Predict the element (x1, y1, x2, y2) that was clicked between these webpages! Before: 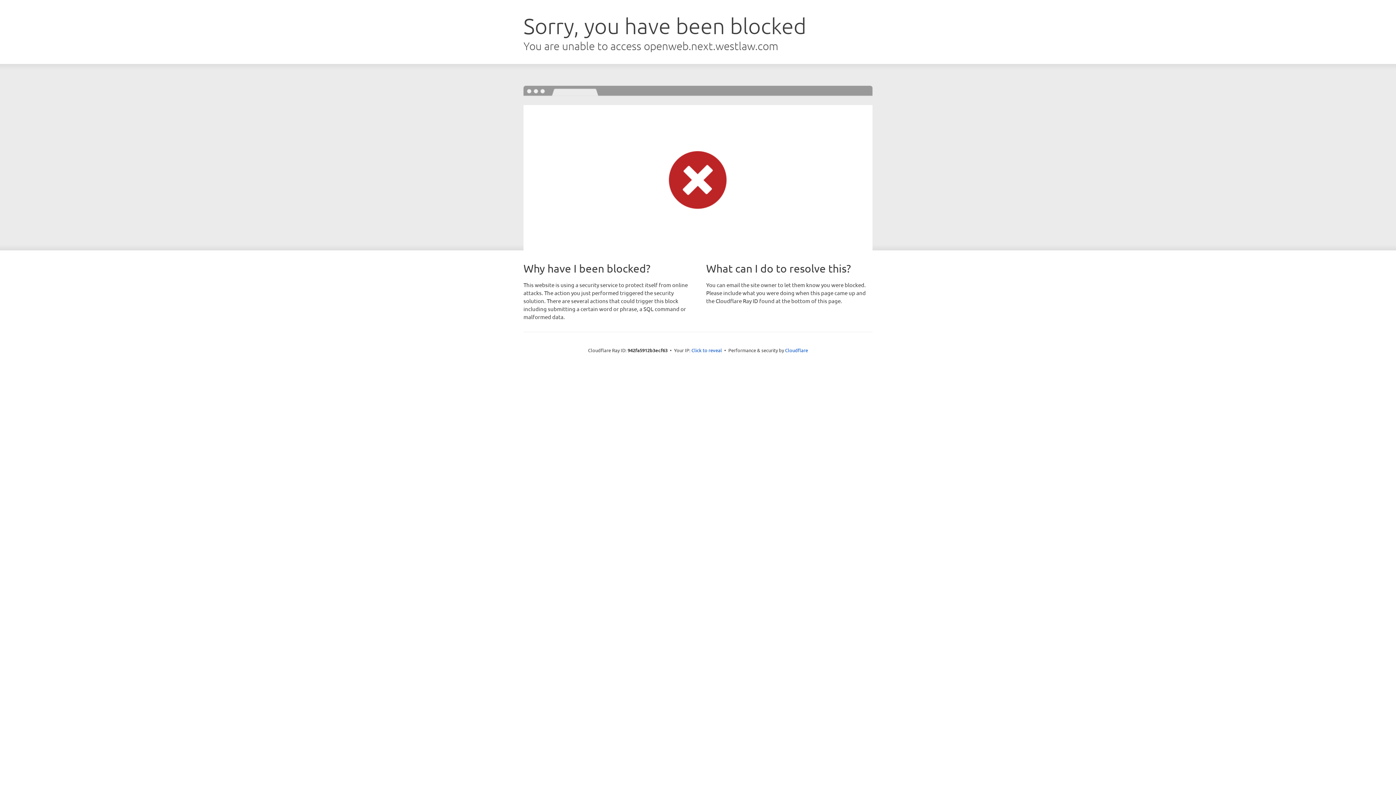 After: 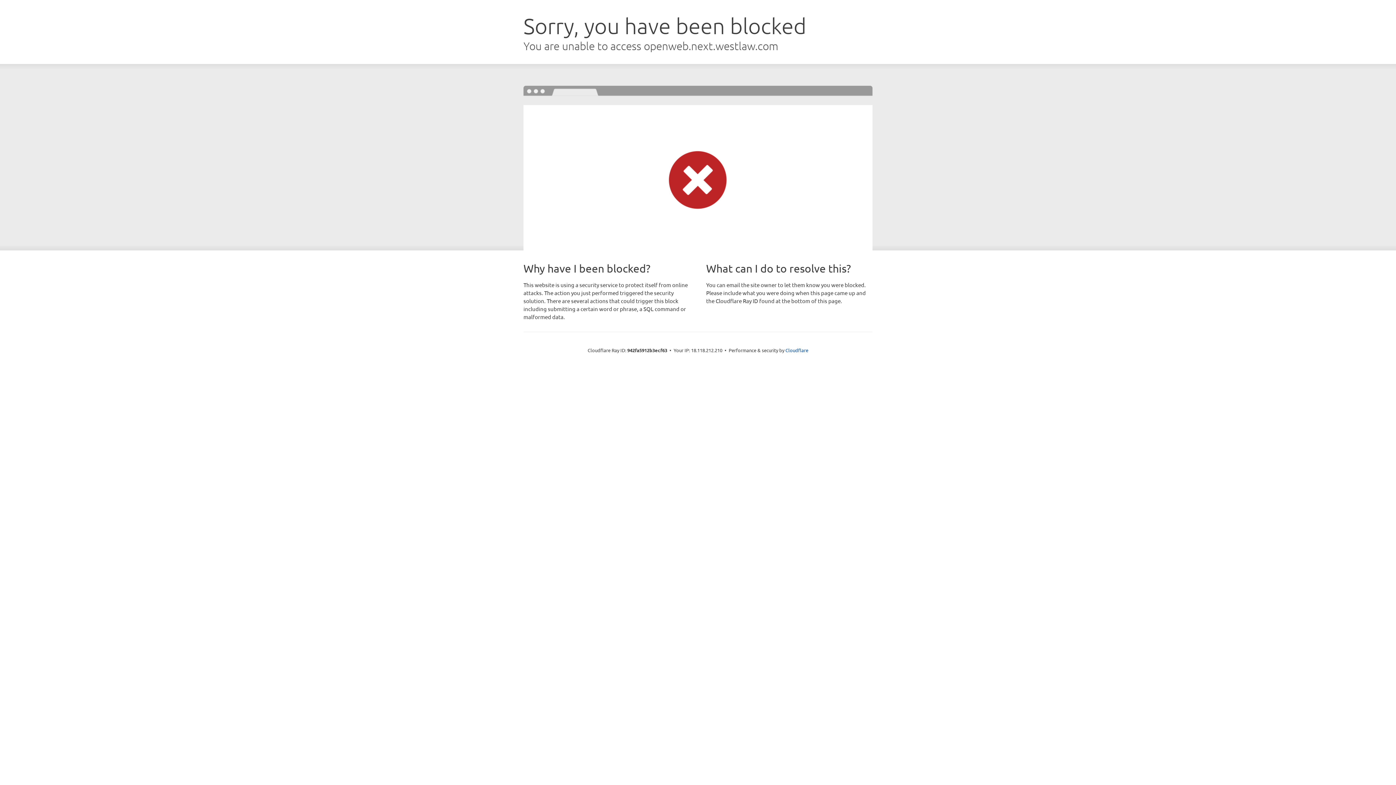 Action: bbox: (691, 346, 722, 353) label: Click to reveal